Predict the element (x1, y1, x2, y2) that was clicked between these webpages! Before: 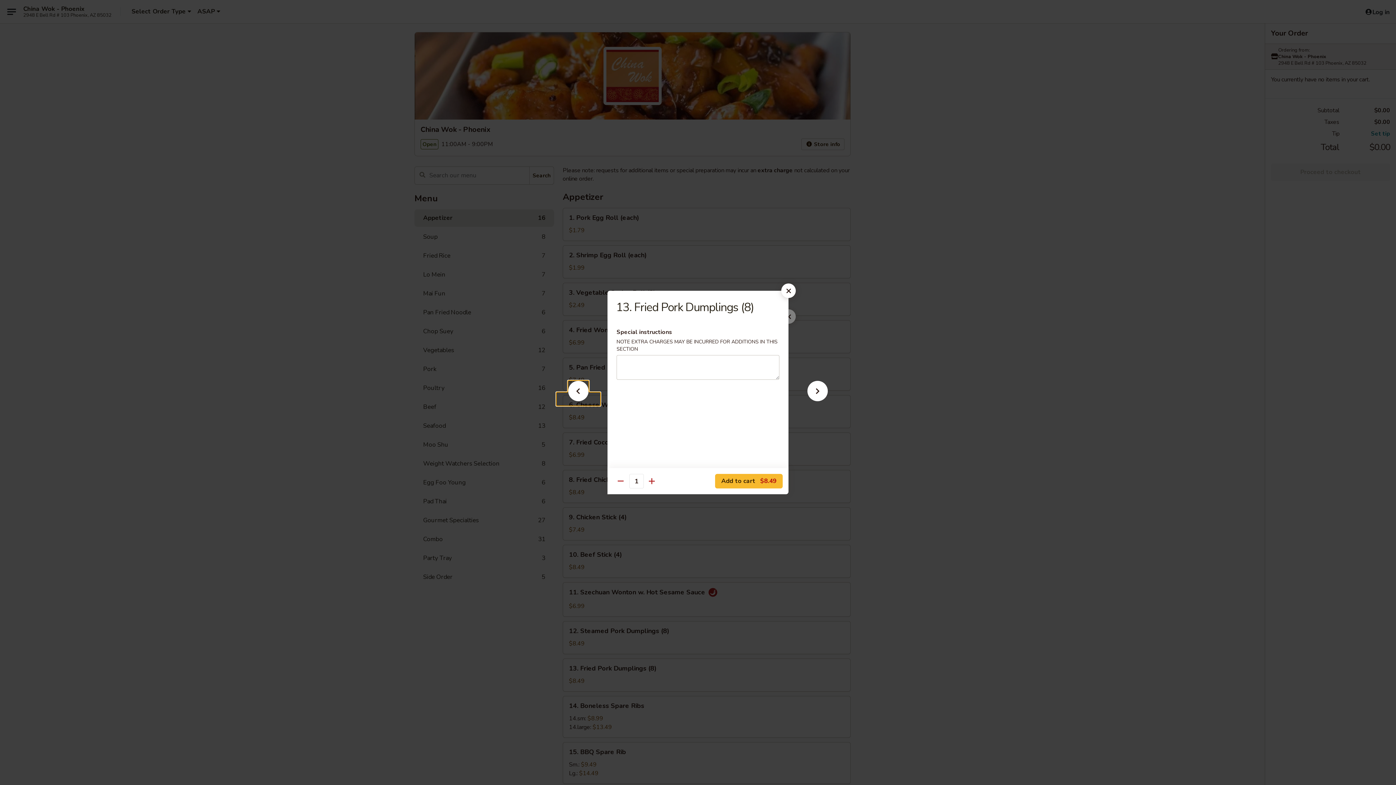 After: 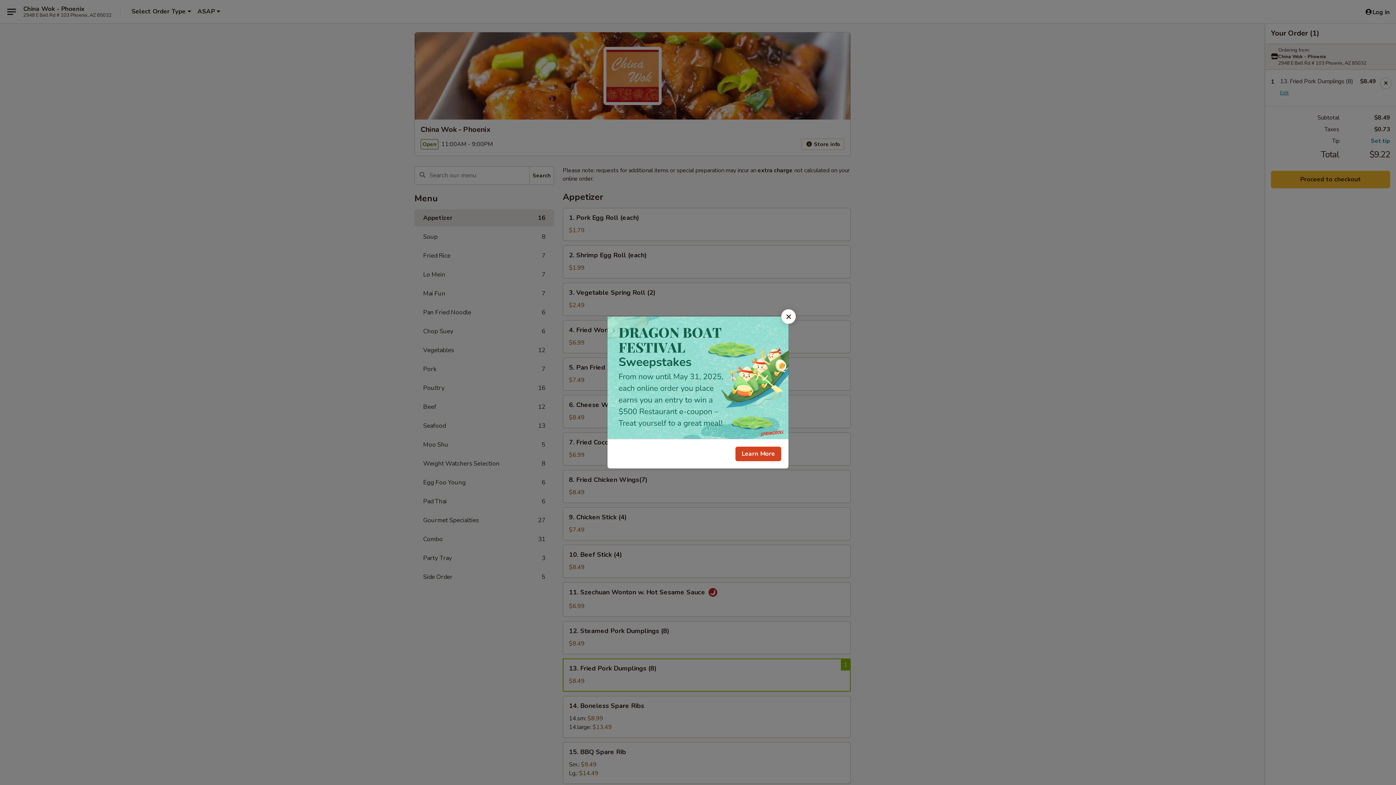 Action: label: Add to cart $8.49 bbox: (715, 474, 782, 488)